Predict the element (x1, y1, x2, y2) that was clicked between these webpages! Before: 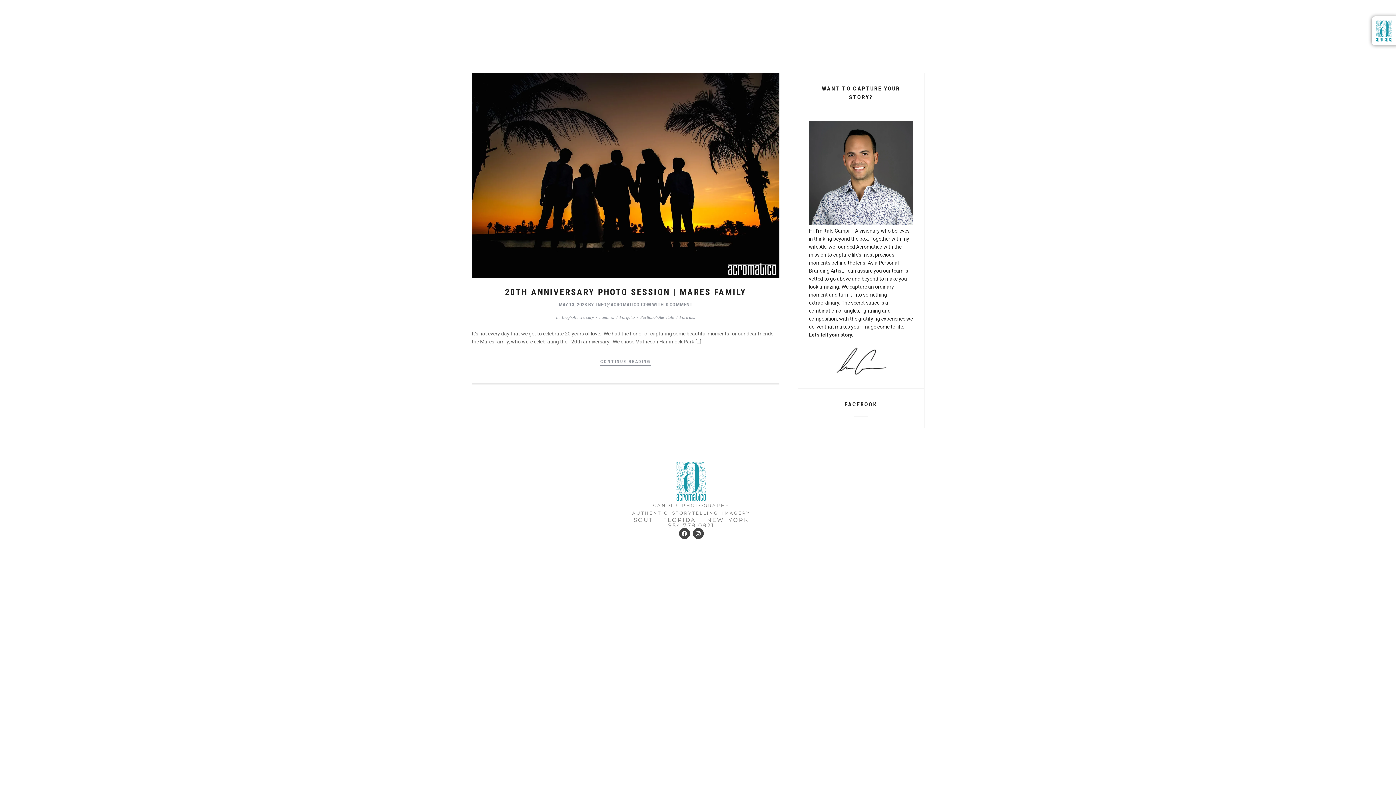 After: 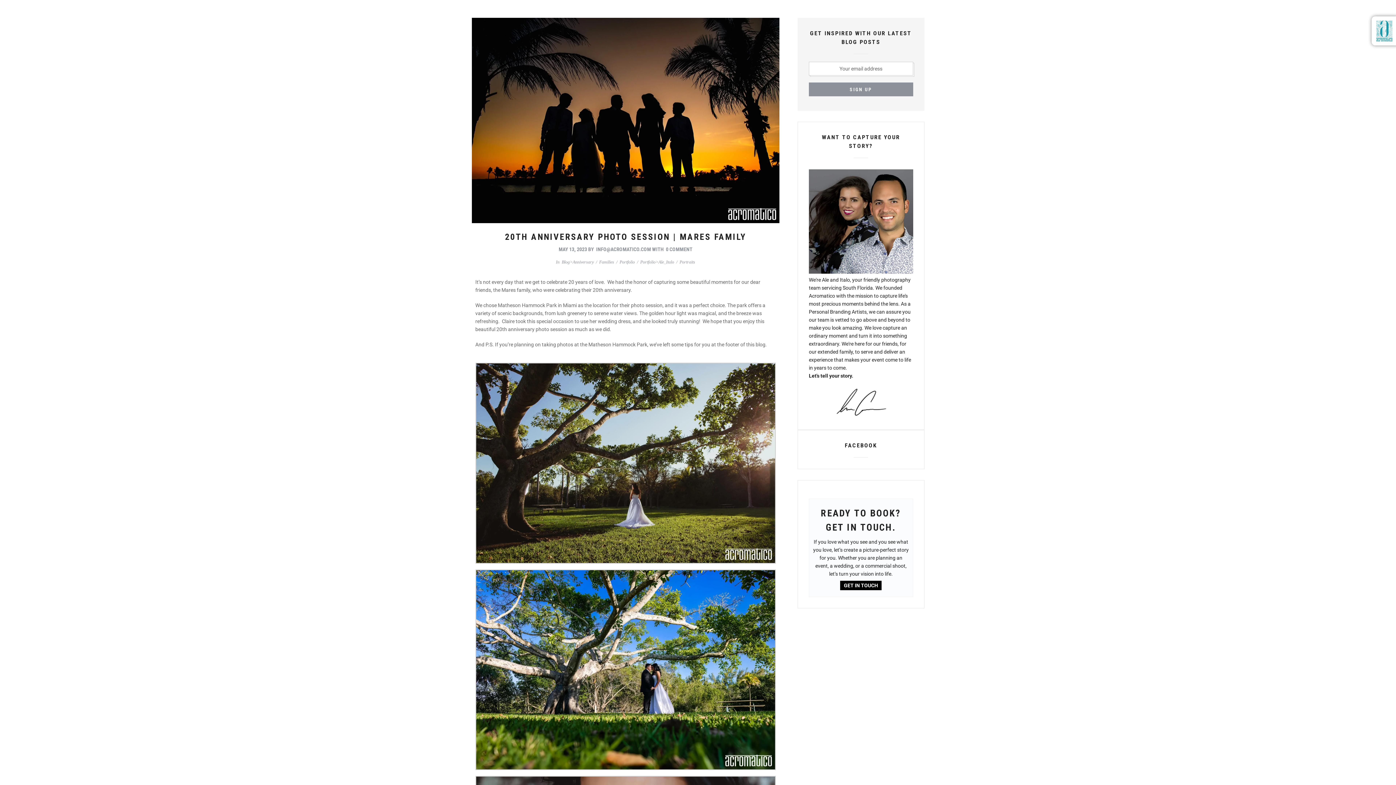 Action: bbox: (505, 287, 746, 297) label: 20TH ANNIVERSARY PHOTO SESSION | MARES FAMILY